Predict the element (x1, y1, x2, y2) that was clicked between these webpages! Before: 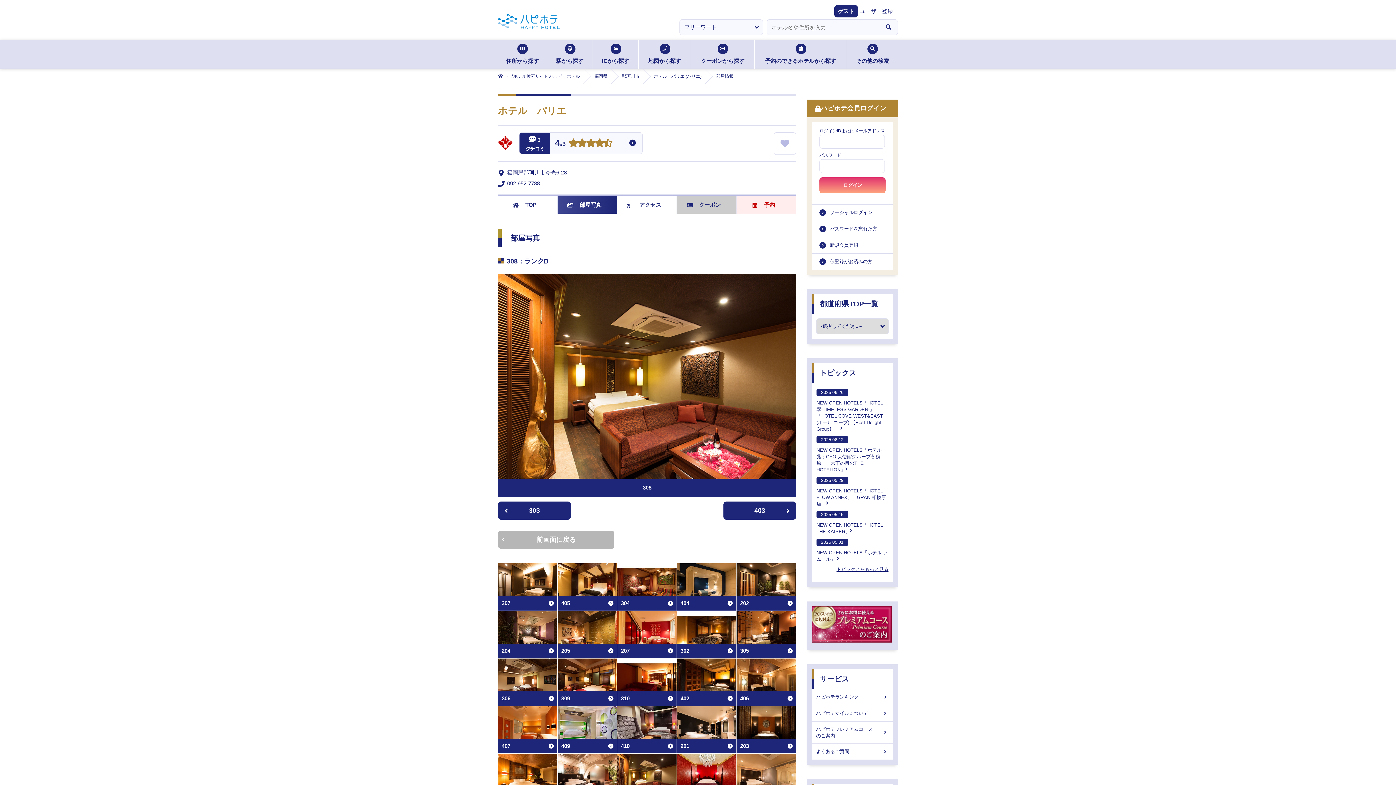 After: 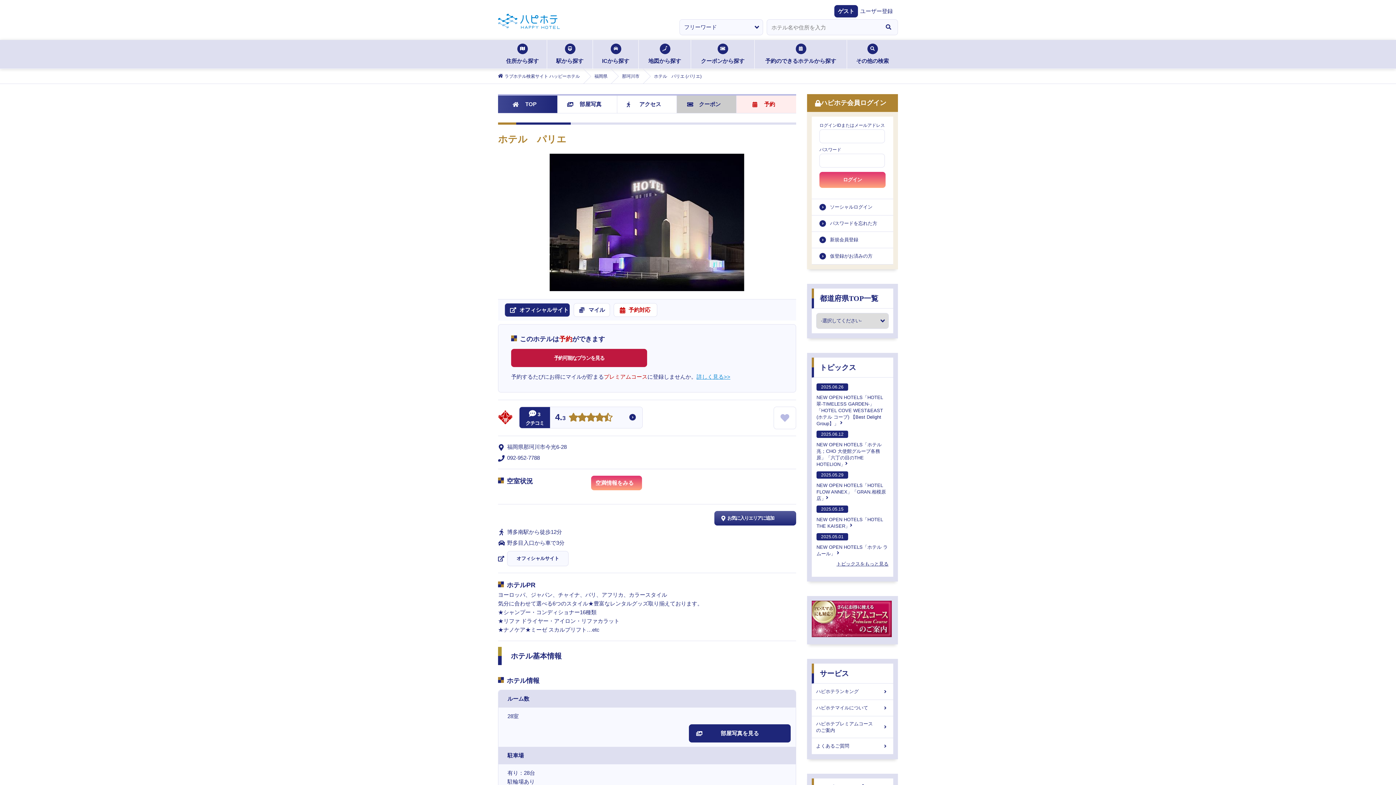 Action: bbox: (654, 69, 701, 83) label: ホテル　パリエ (パリエ)